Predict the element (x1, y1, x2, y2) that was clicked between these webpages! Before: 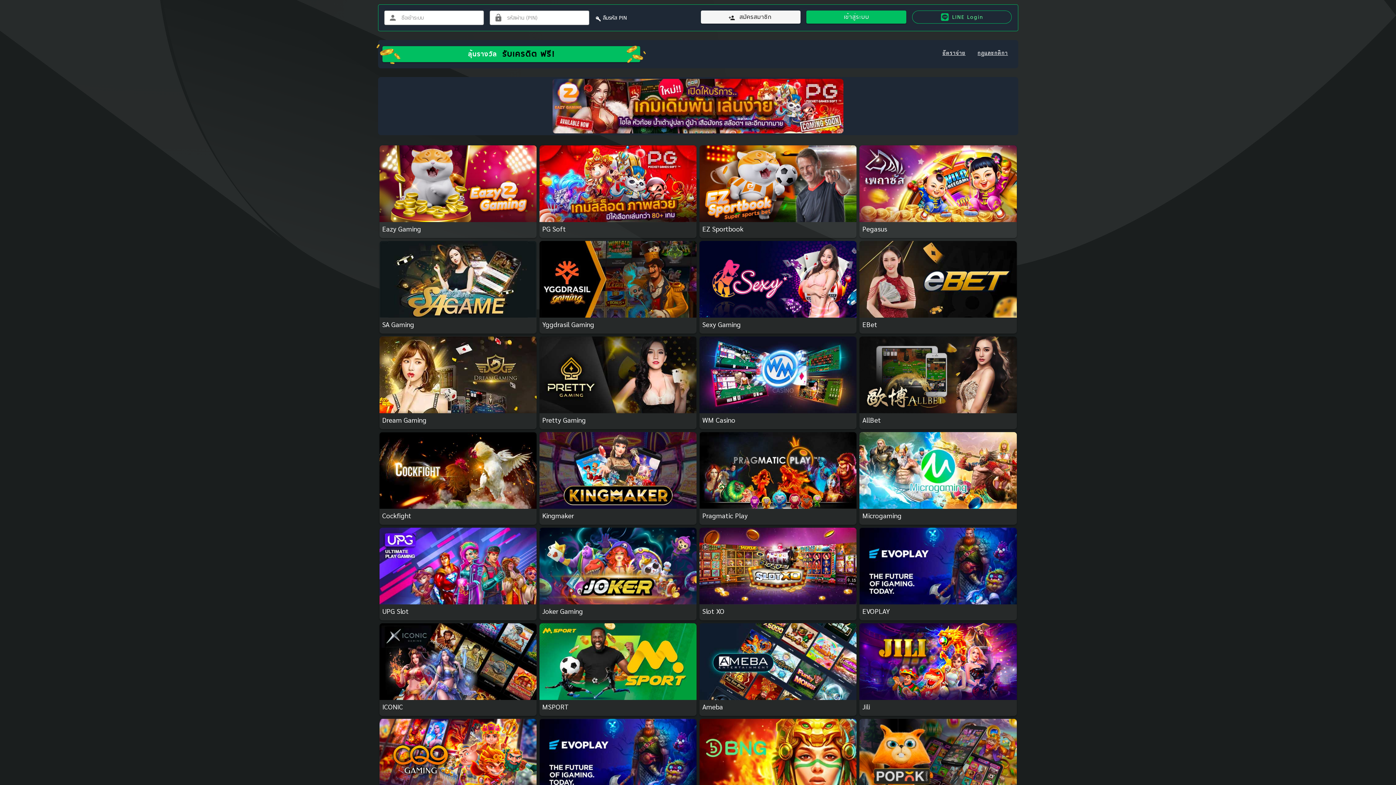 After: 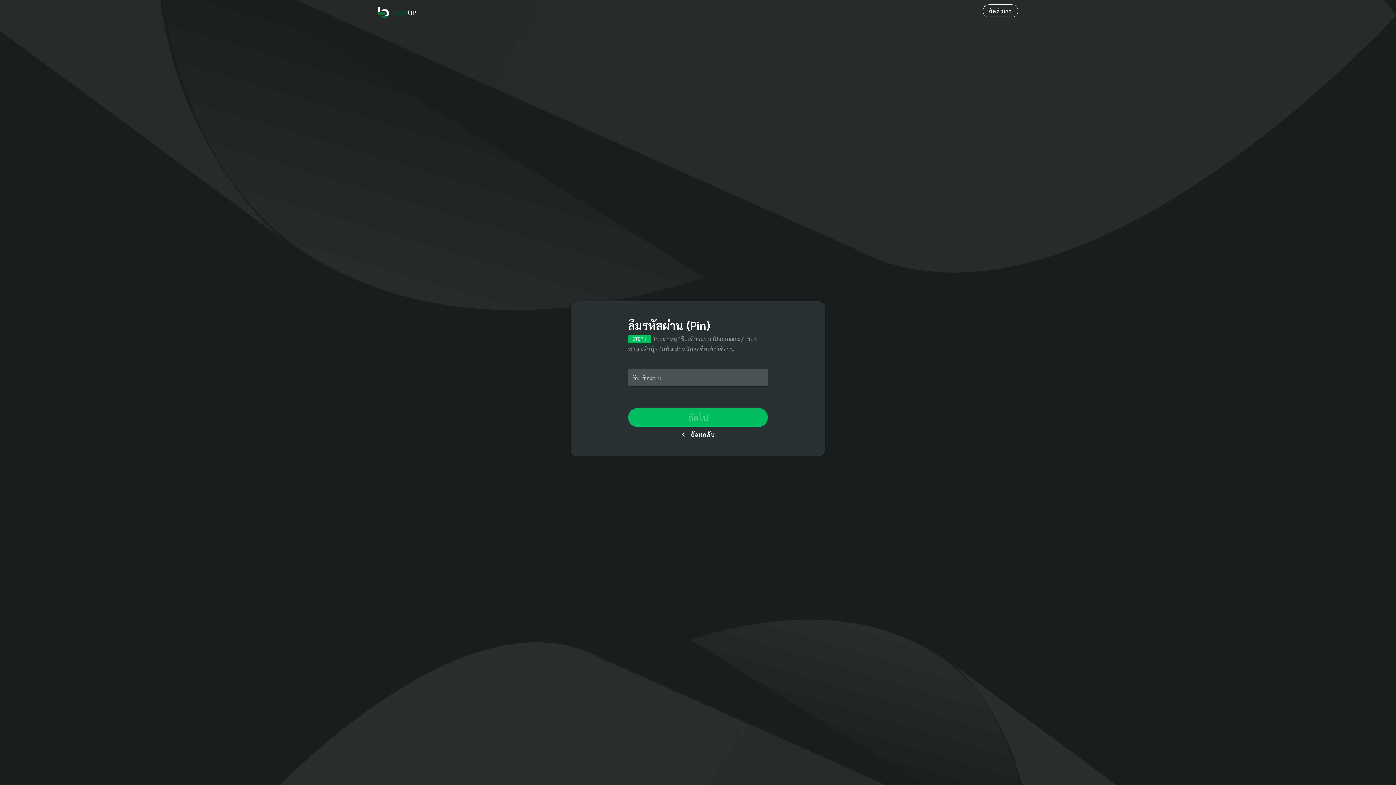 Action: bbox: (603, 14, 627, 20) label: ลืมรหัส PIN